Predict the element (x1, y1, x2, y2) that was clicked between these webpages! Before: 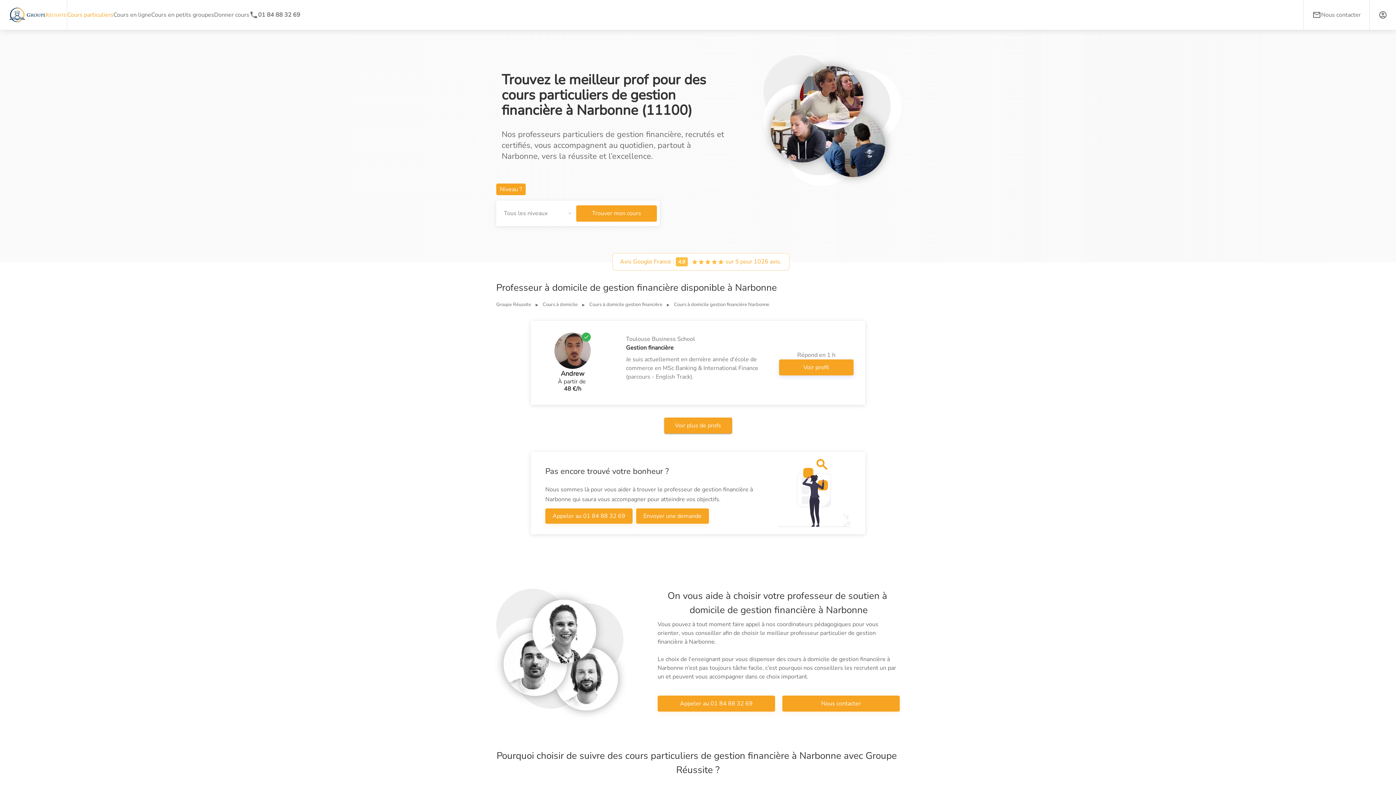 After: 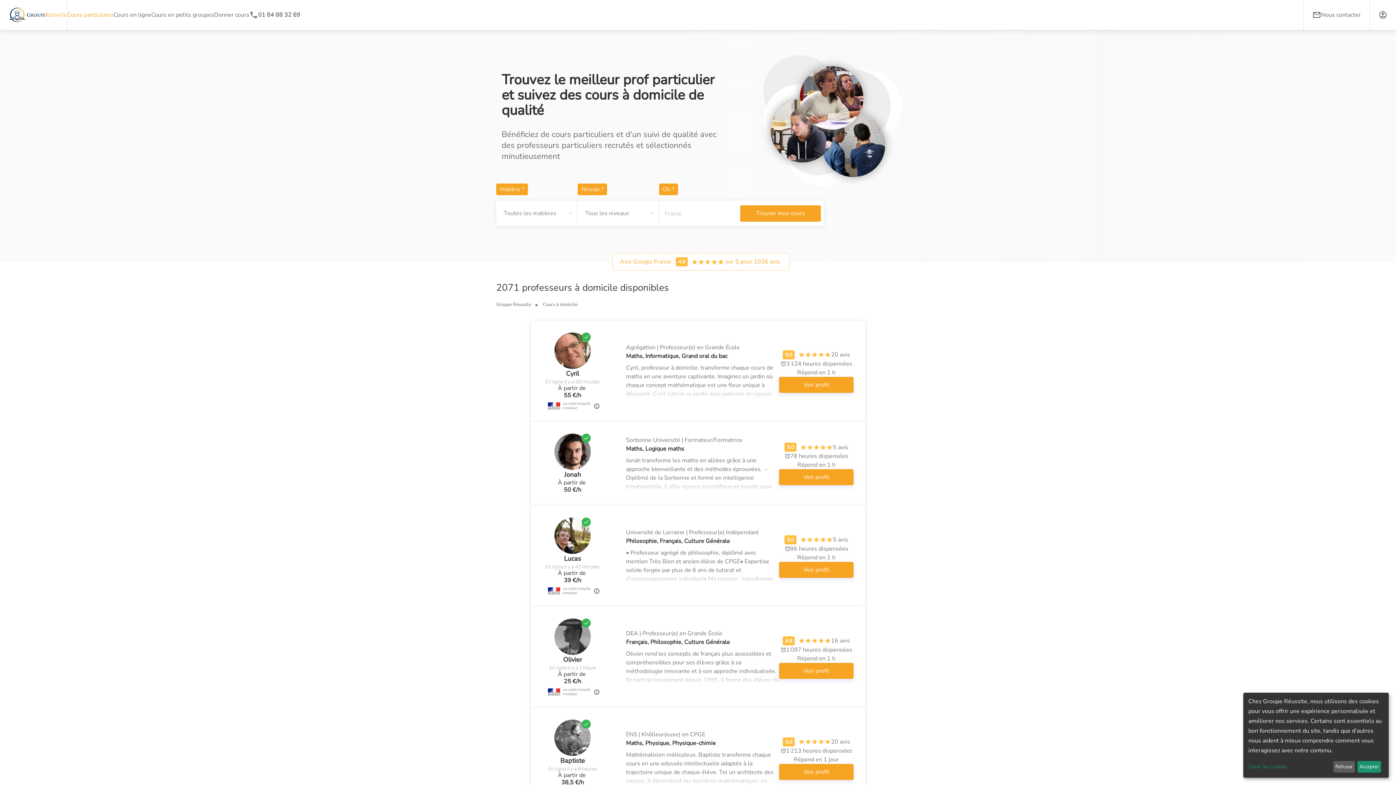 Action: label: Cours particuliers bbox: (67, 10, 113, 19)